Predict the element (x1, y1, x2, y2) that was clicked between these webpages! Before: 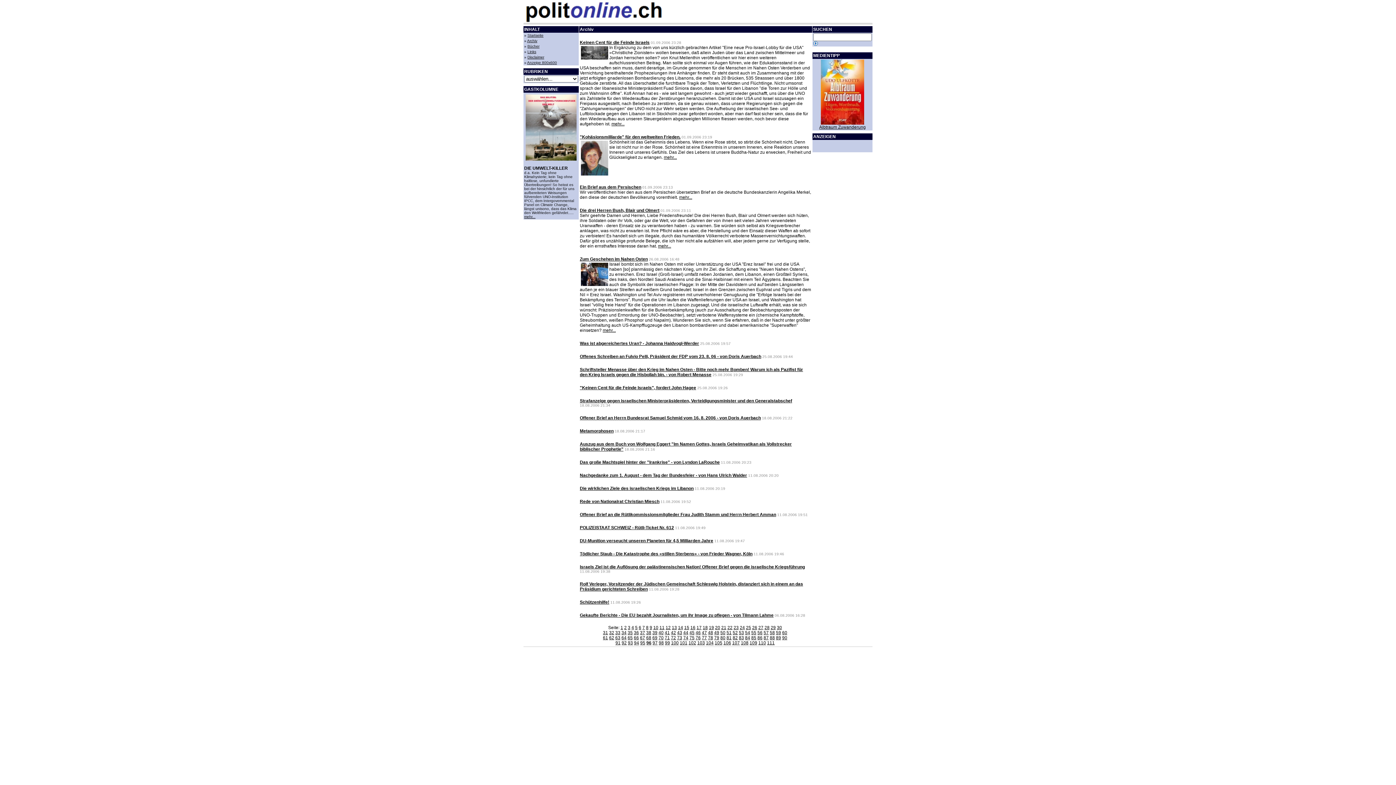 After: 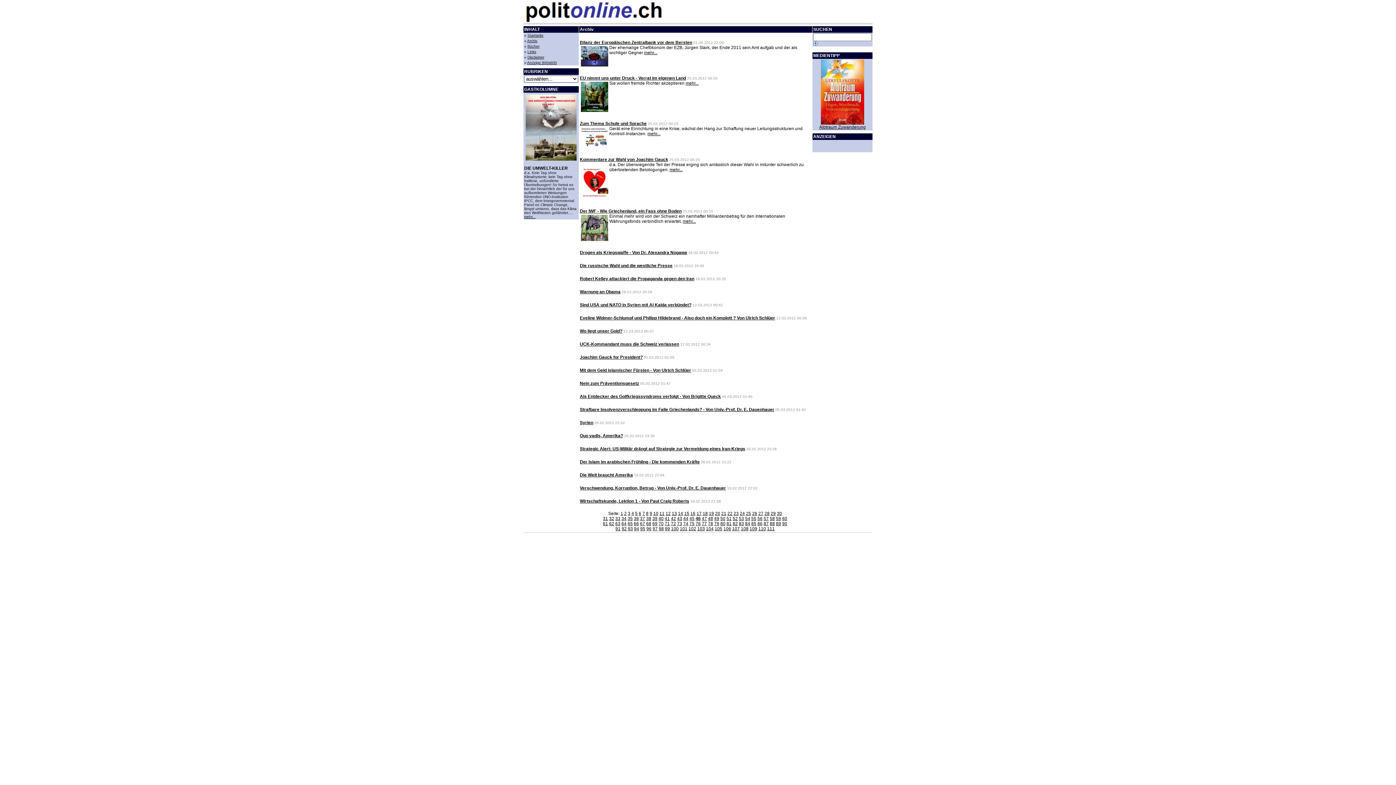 Action: bbox: (695, 630, 700, 635) label: 46